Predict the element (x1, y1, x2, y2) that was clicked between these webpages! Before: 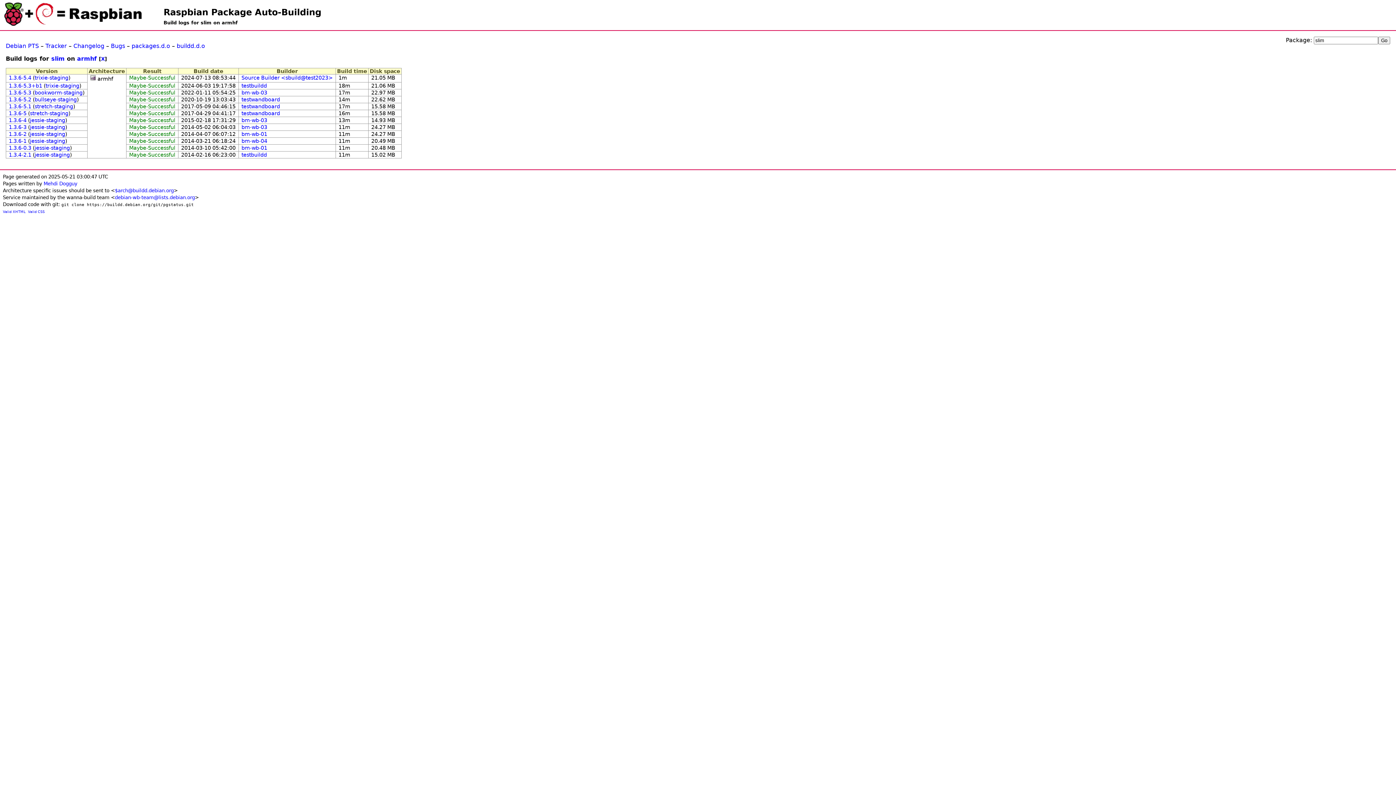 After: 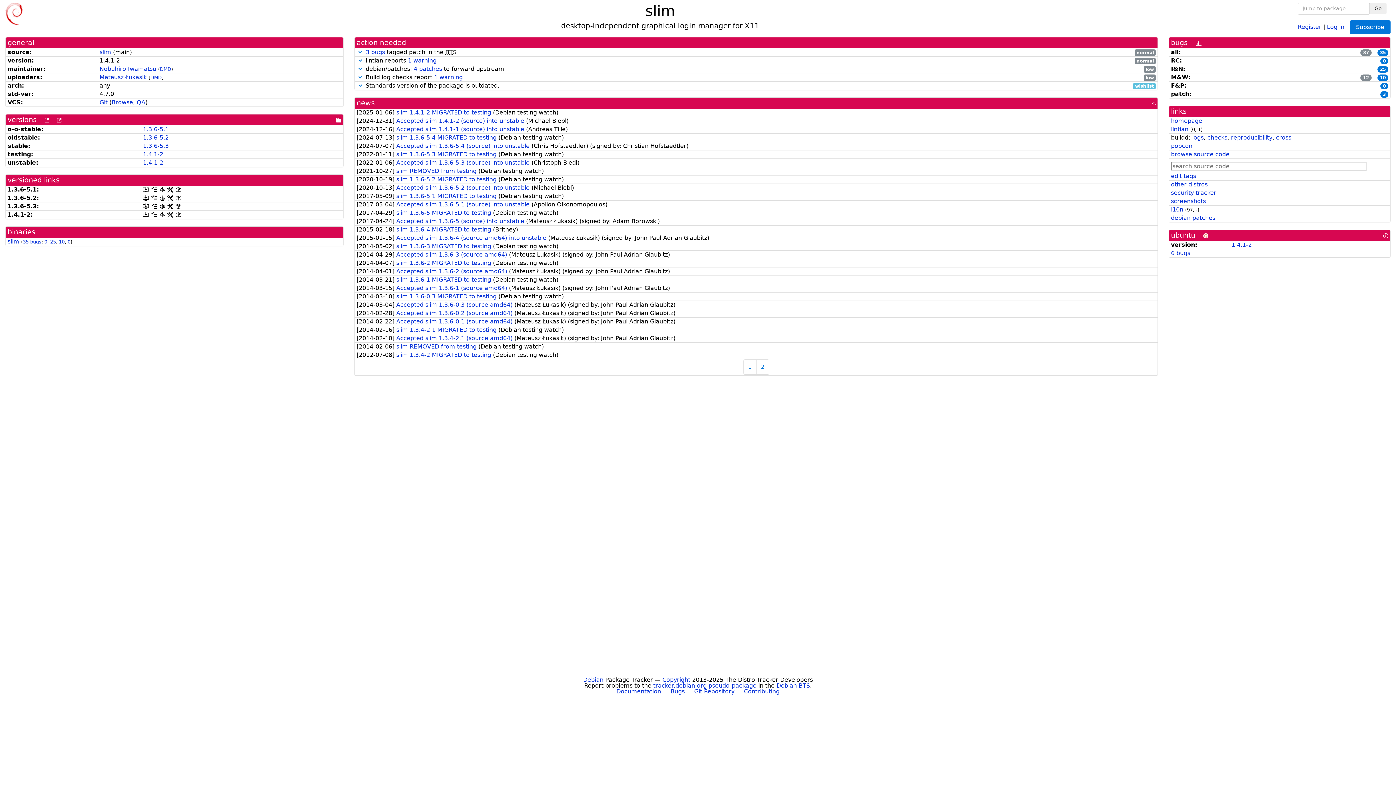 Action: bbox: (45, 42, 66, 49) label: Tracker